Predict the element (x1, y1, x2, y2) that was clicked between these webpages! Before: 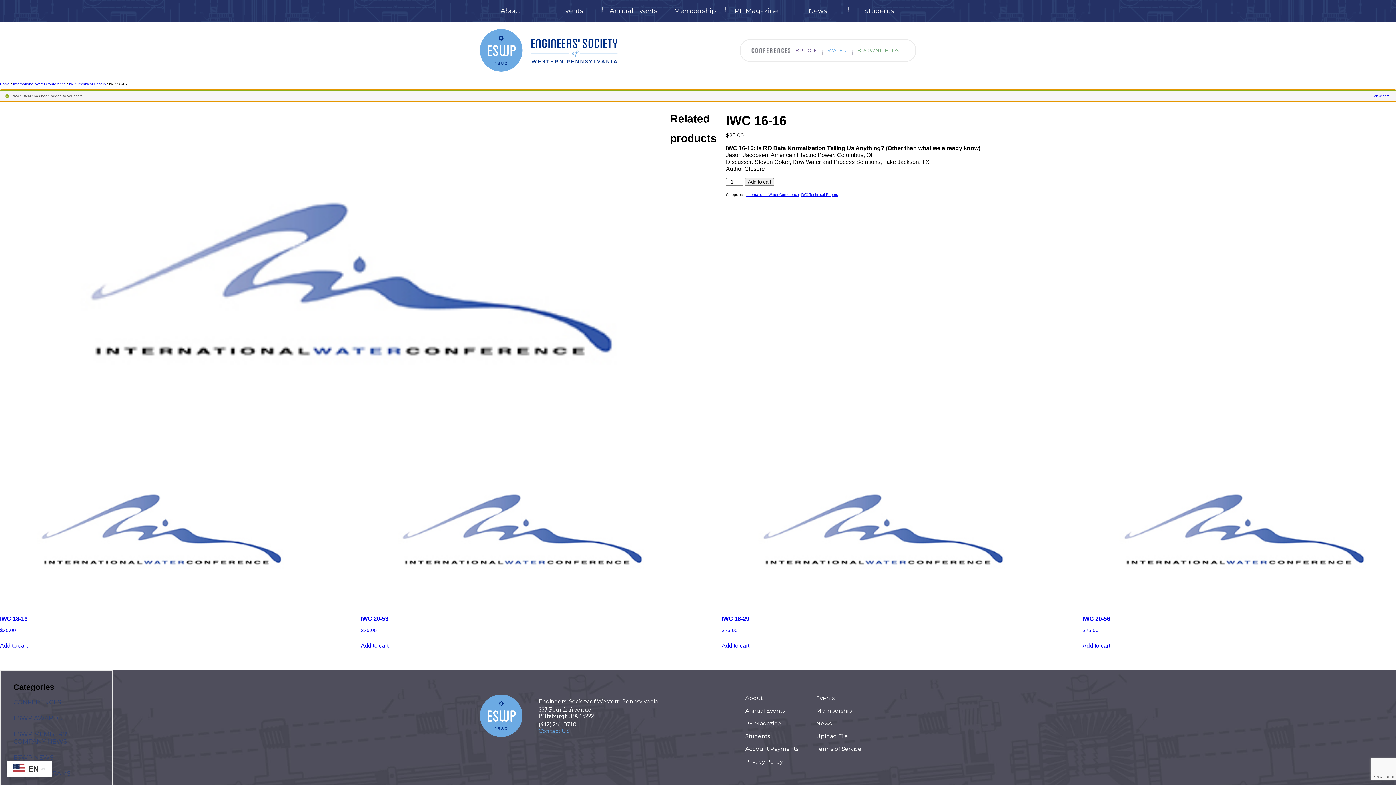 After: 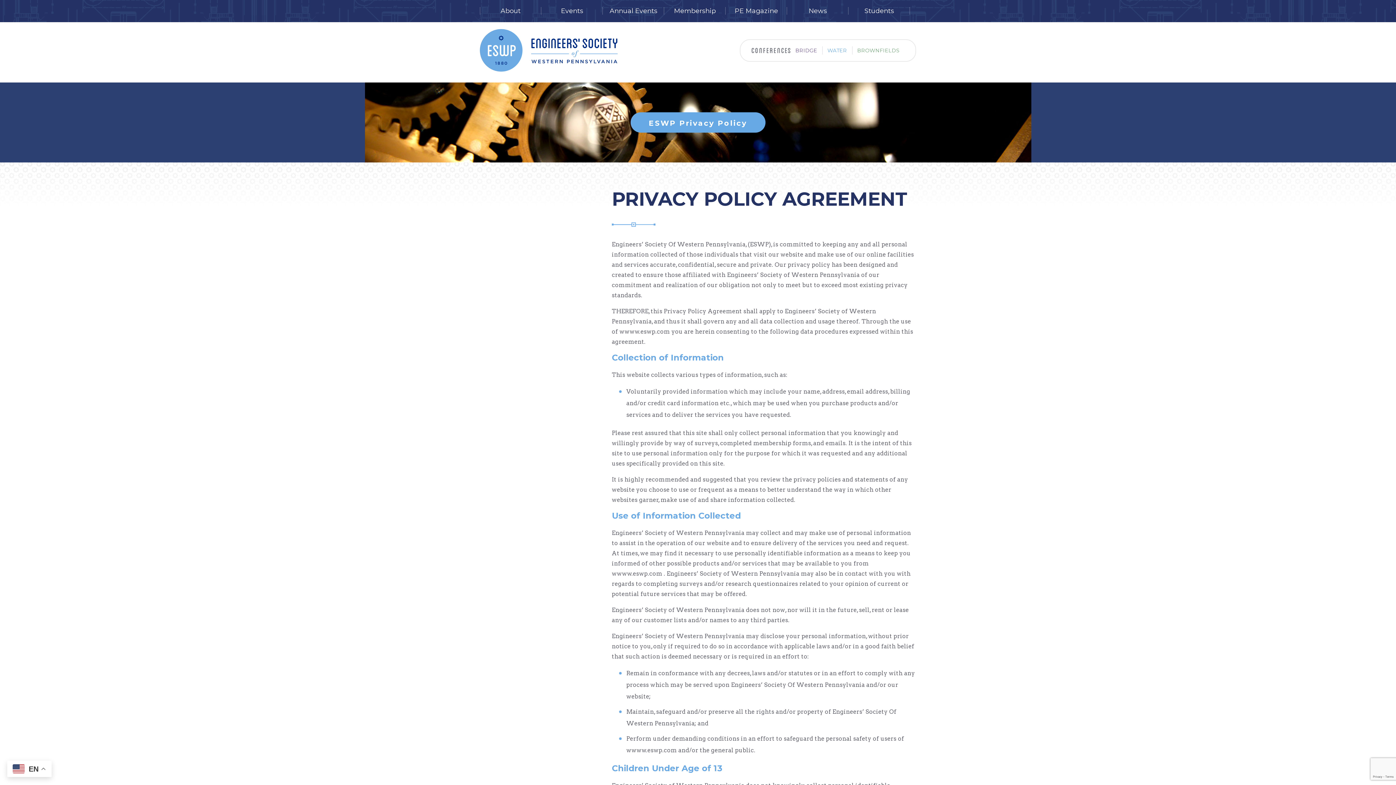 Action: label: Privacy Policy bbox: (745, 758, 782, 768)